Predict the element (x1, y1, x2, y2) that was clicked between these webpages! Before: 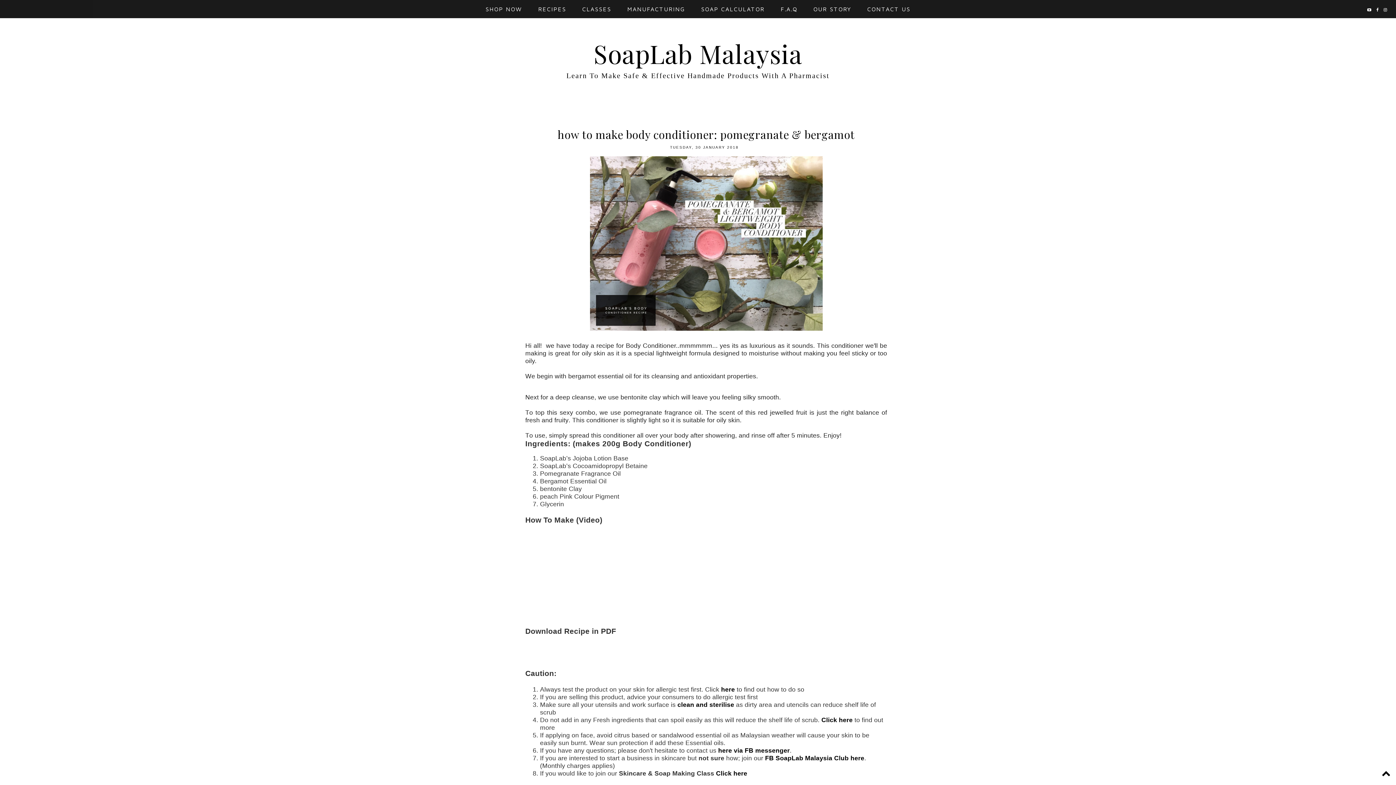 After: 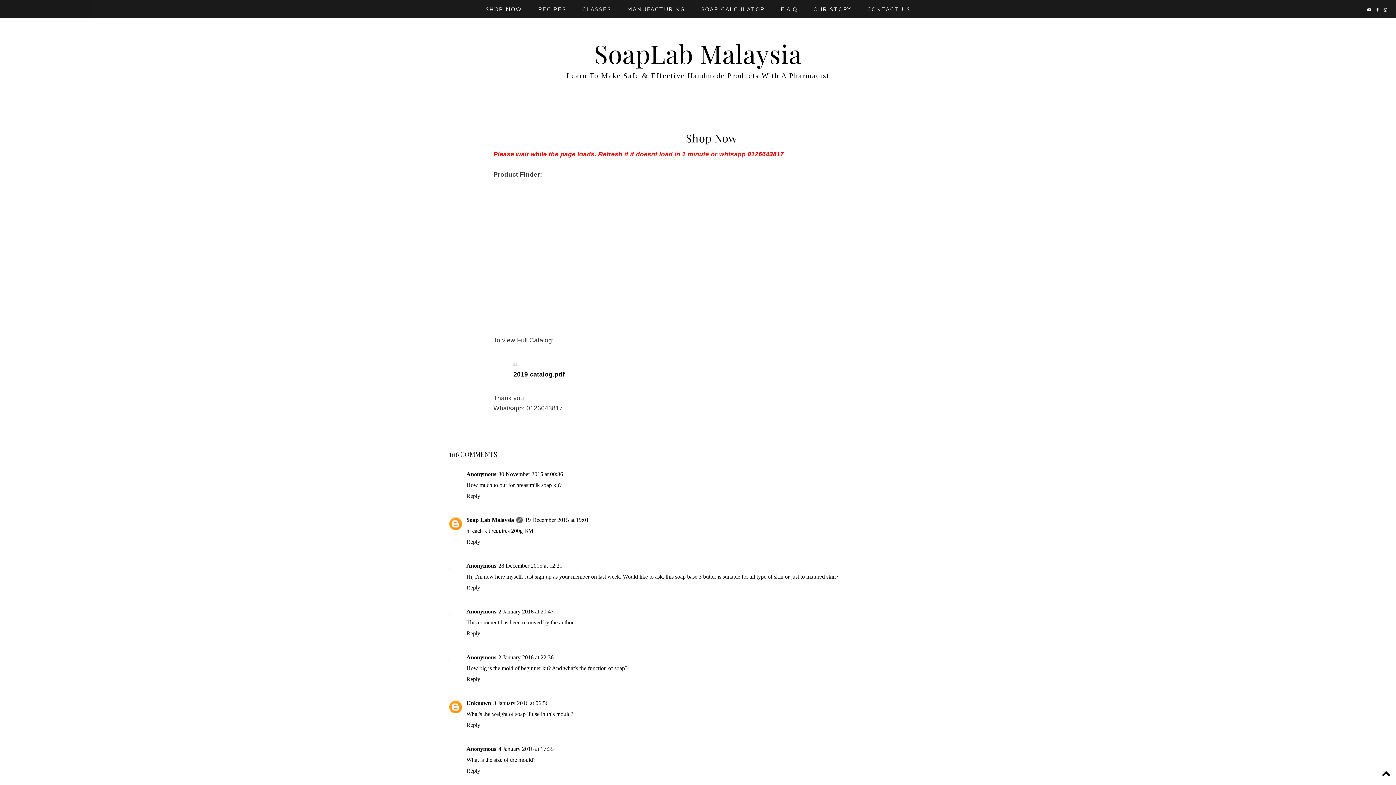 Action: bbox: (478, 0, 529, 18) label: SHOP NOW